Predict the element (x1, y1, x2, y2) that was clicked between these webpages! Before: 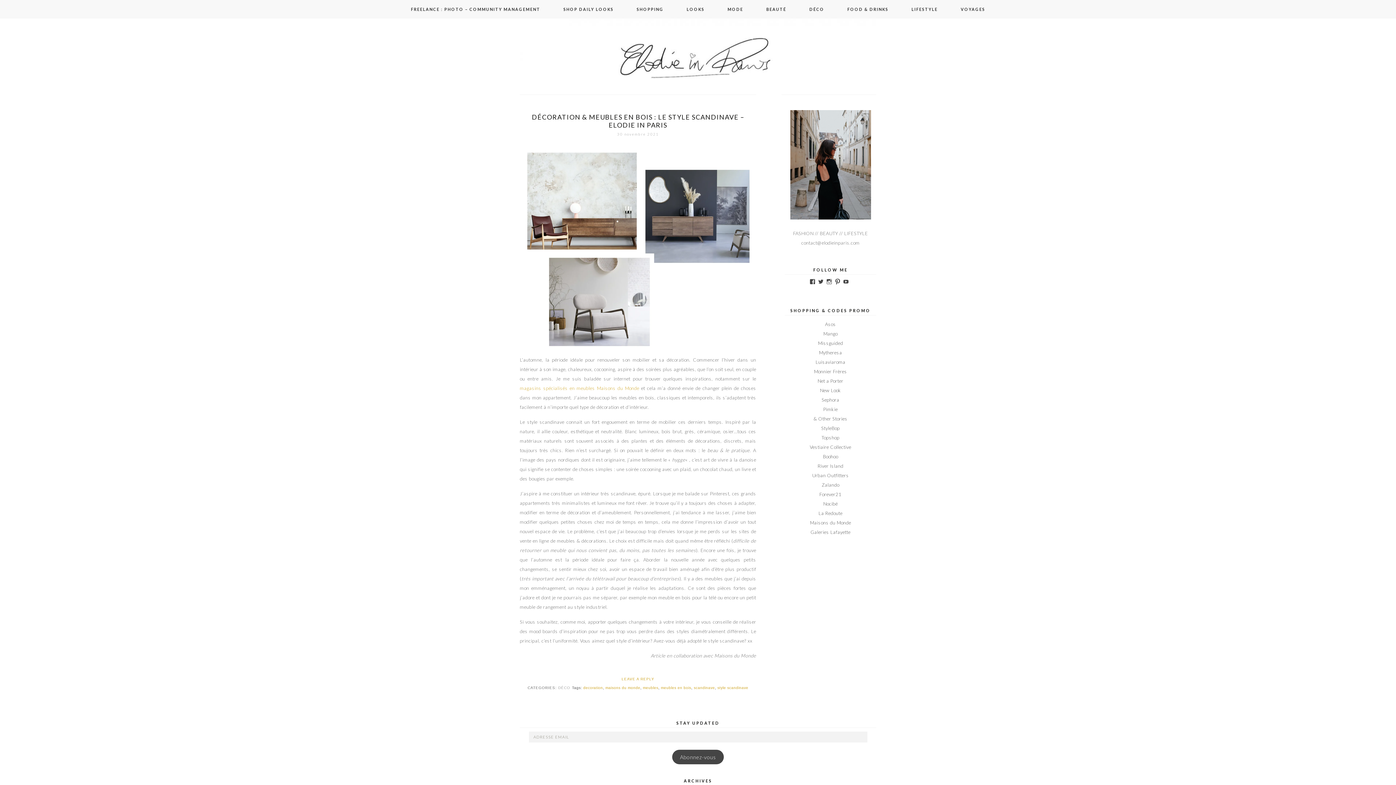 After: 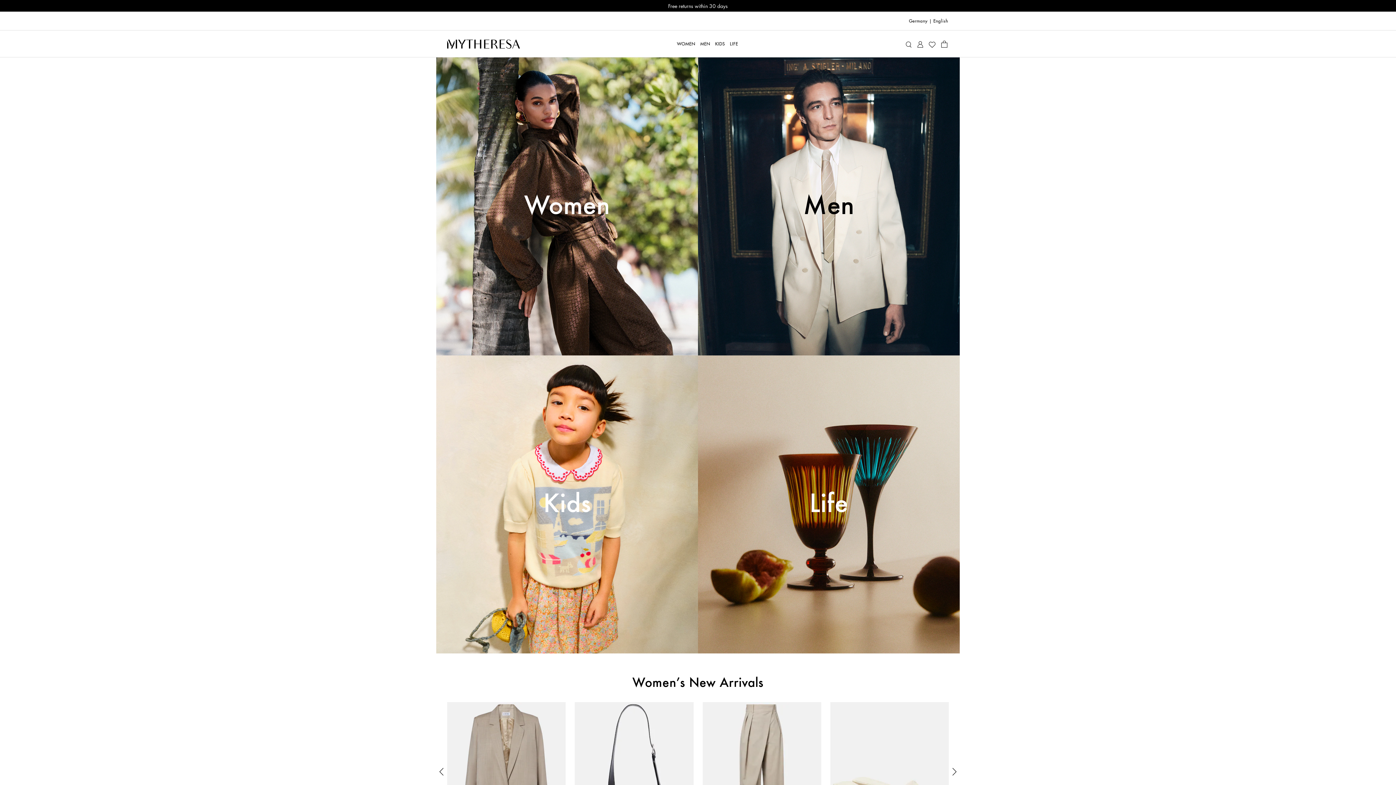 Action: label: Mytheresa bbox: (819, 349, 842, 355)